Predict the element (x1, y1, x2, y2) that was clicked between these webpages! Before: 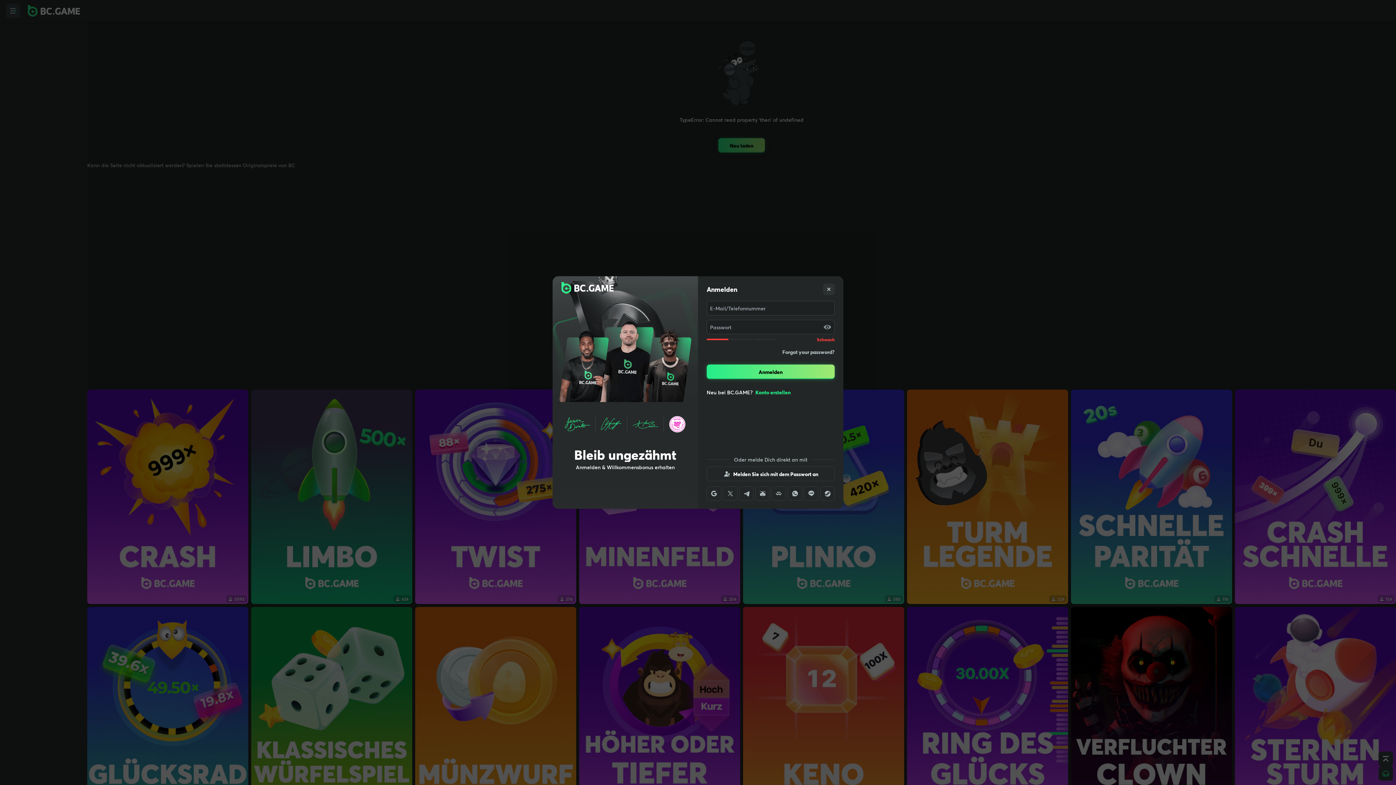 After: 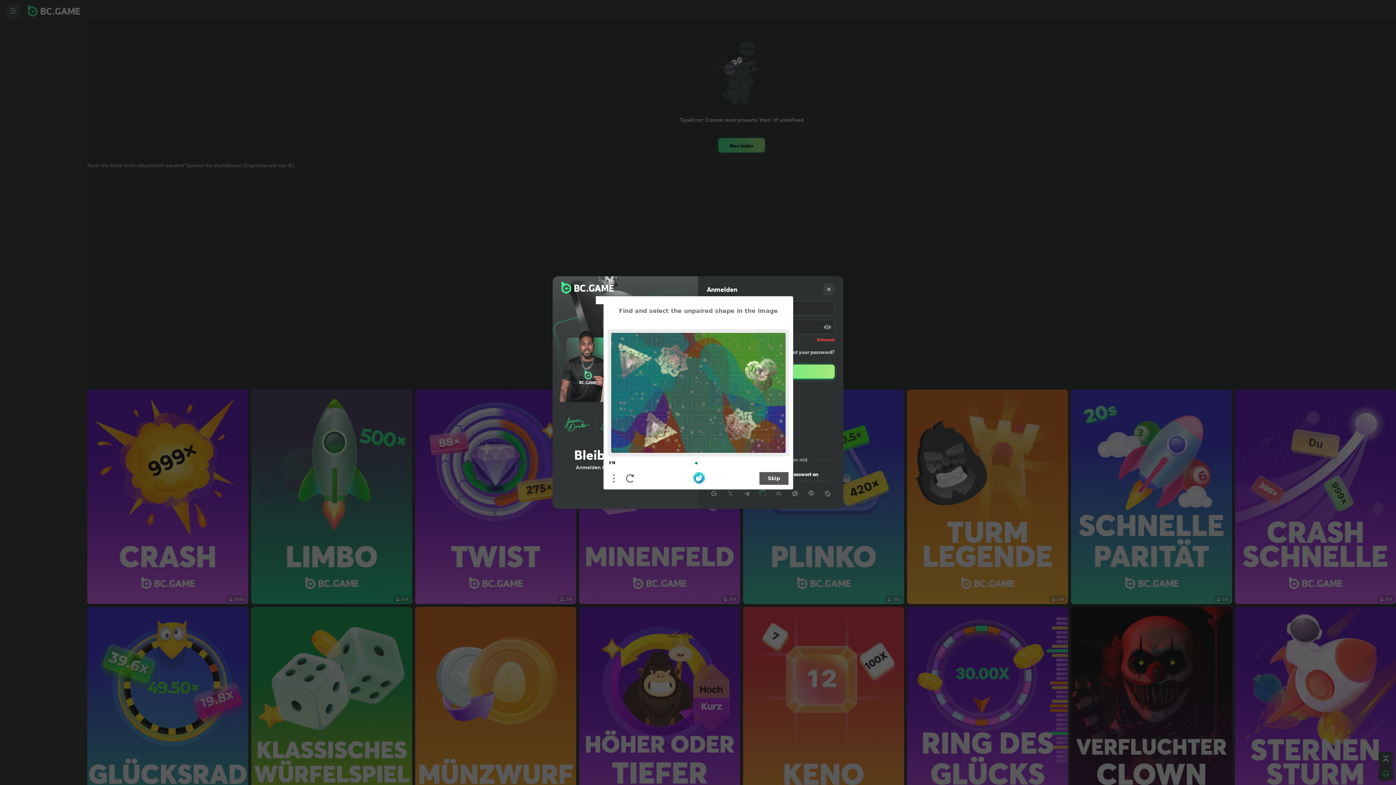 Action: bbox: (755, 486, 770, 501)